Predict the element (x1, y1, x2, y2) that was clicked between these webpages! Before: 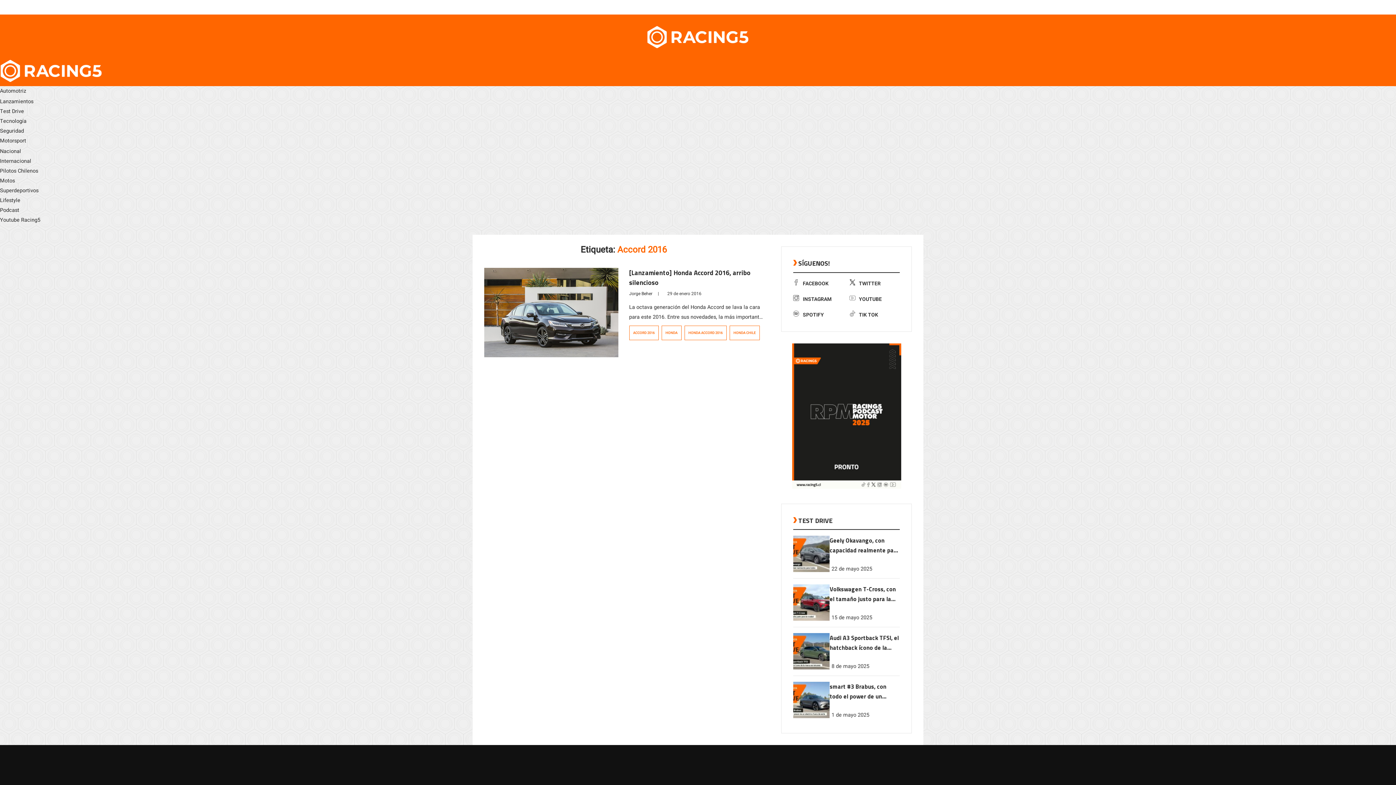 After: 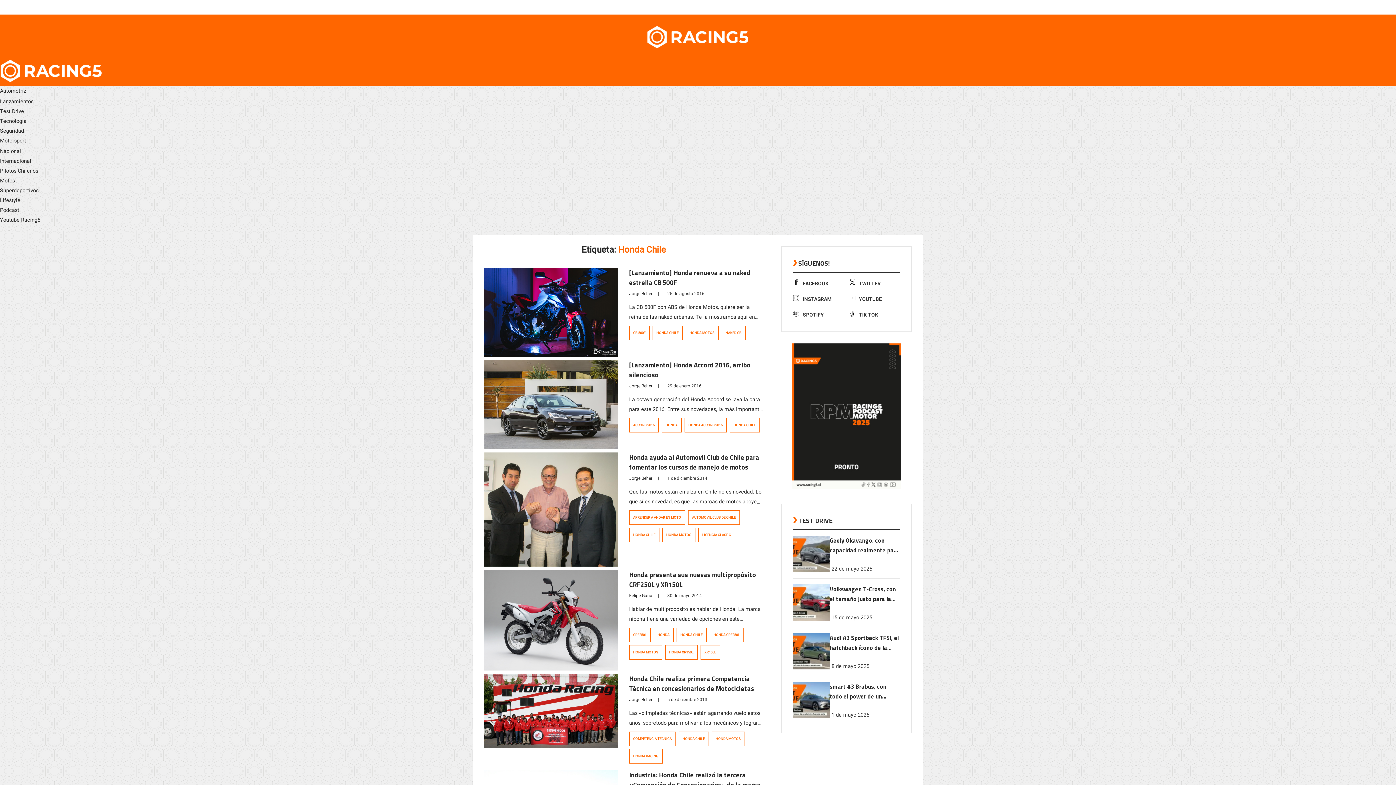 Action: label: HONDA CHILE bbox: (729, 325, 759, 340)